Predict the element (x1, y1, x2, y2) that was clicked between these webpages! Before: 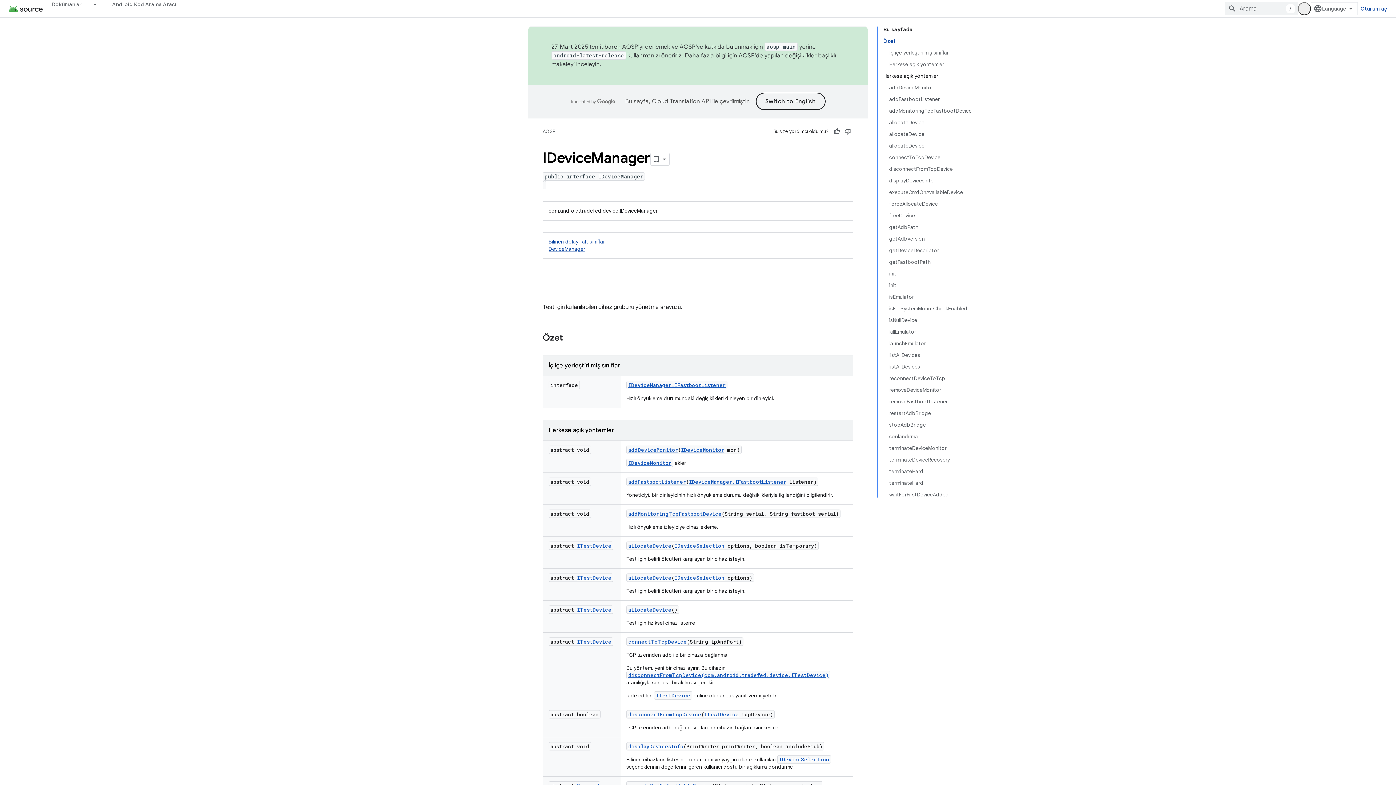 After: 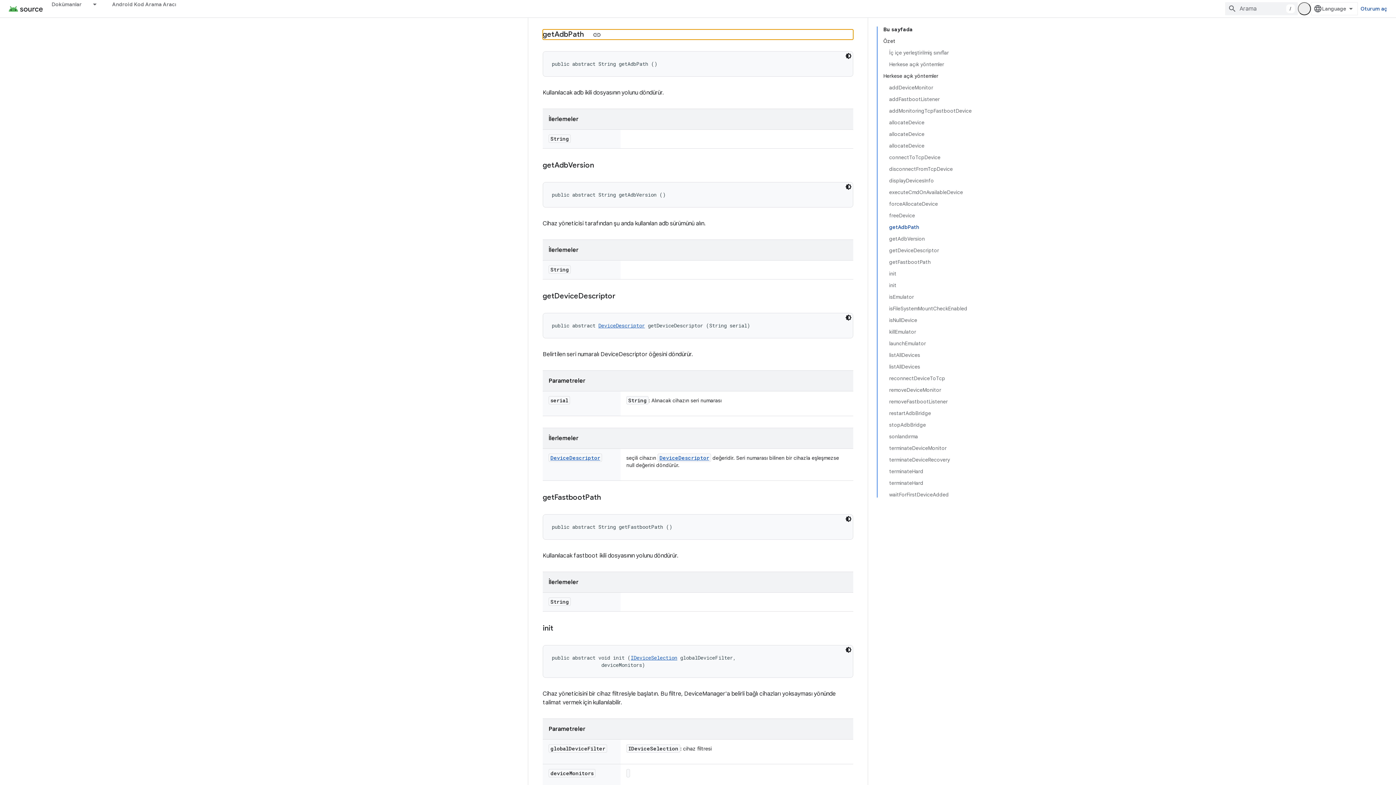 Action: label: getAdbPath bbox: (889, 221, 972, 233)